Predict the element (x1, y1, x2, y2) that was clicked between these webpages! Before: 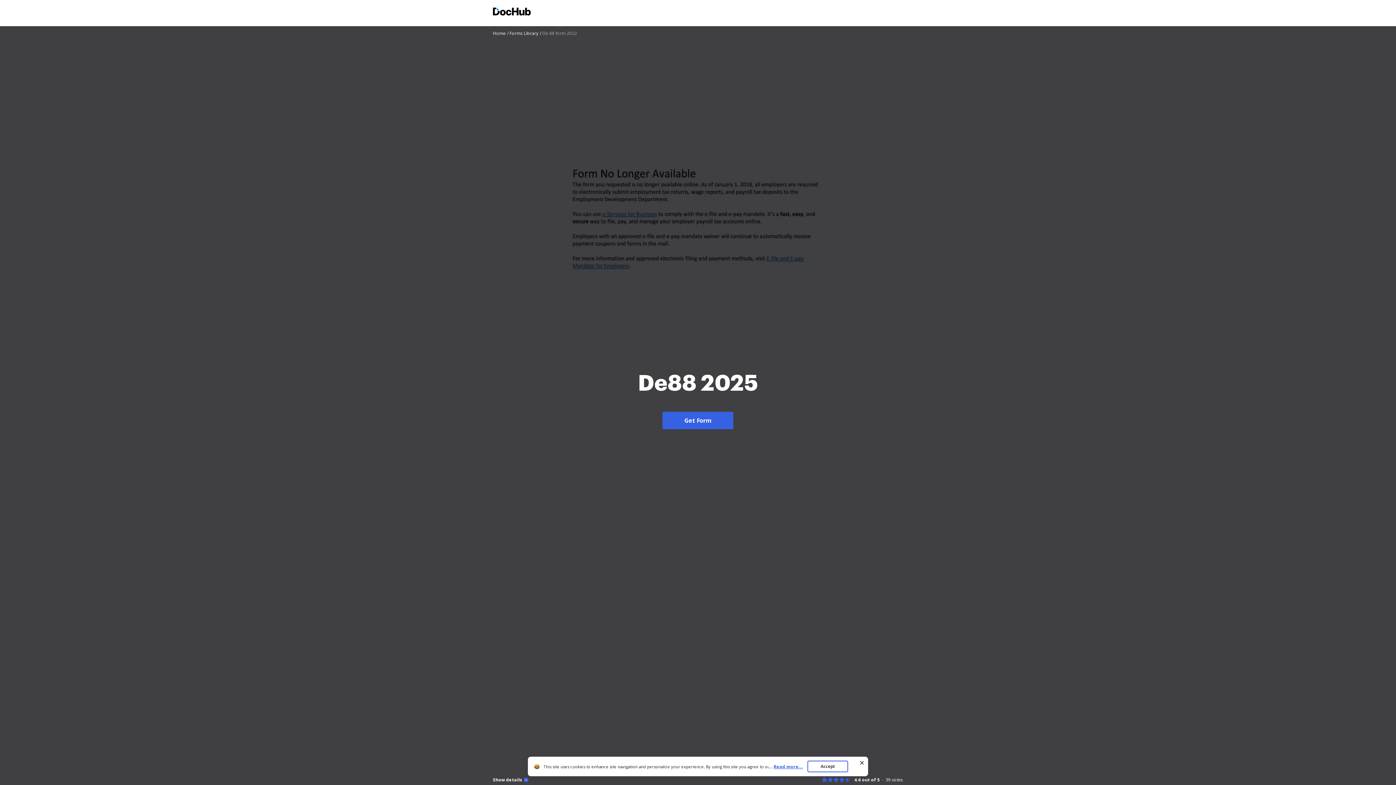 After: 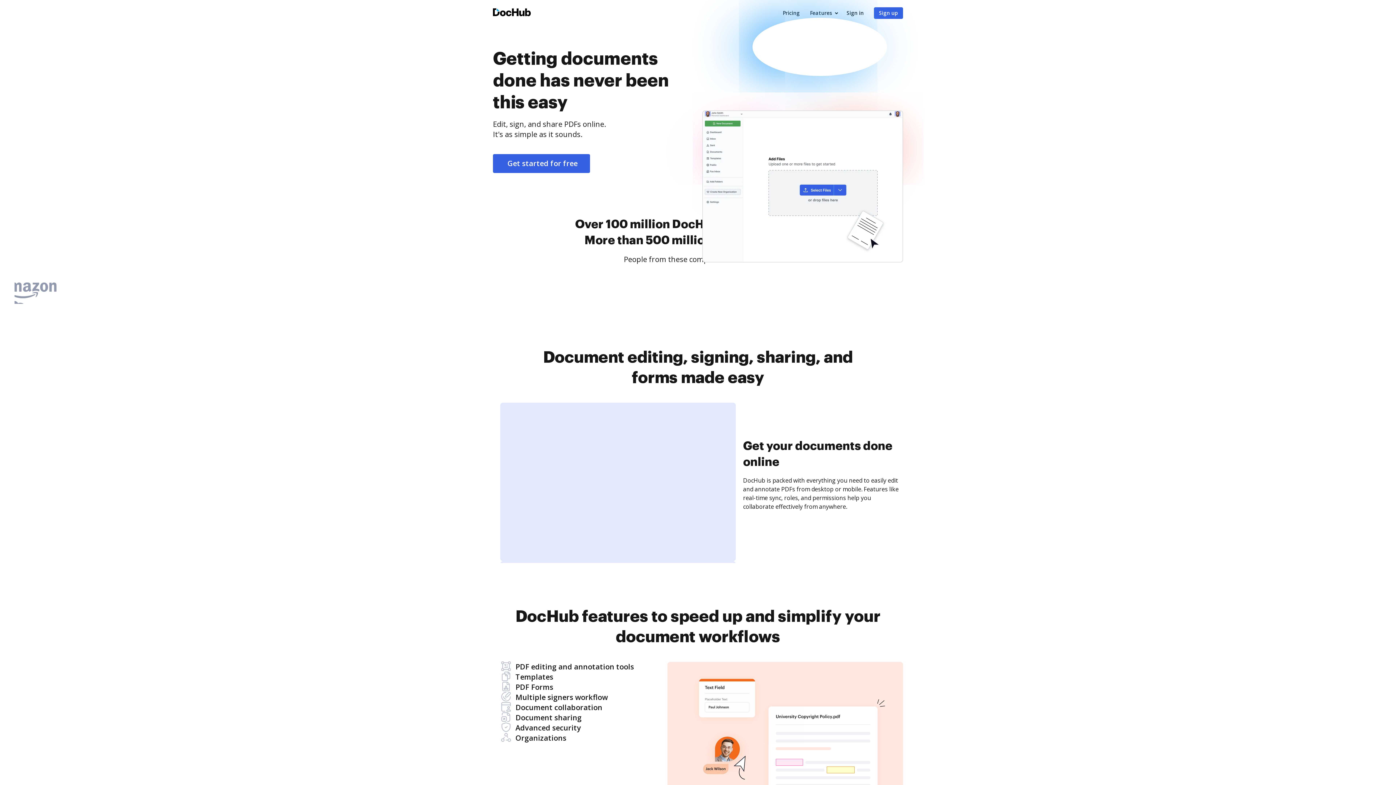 Action: label: Home bbox: (493, 30, 508, 36)